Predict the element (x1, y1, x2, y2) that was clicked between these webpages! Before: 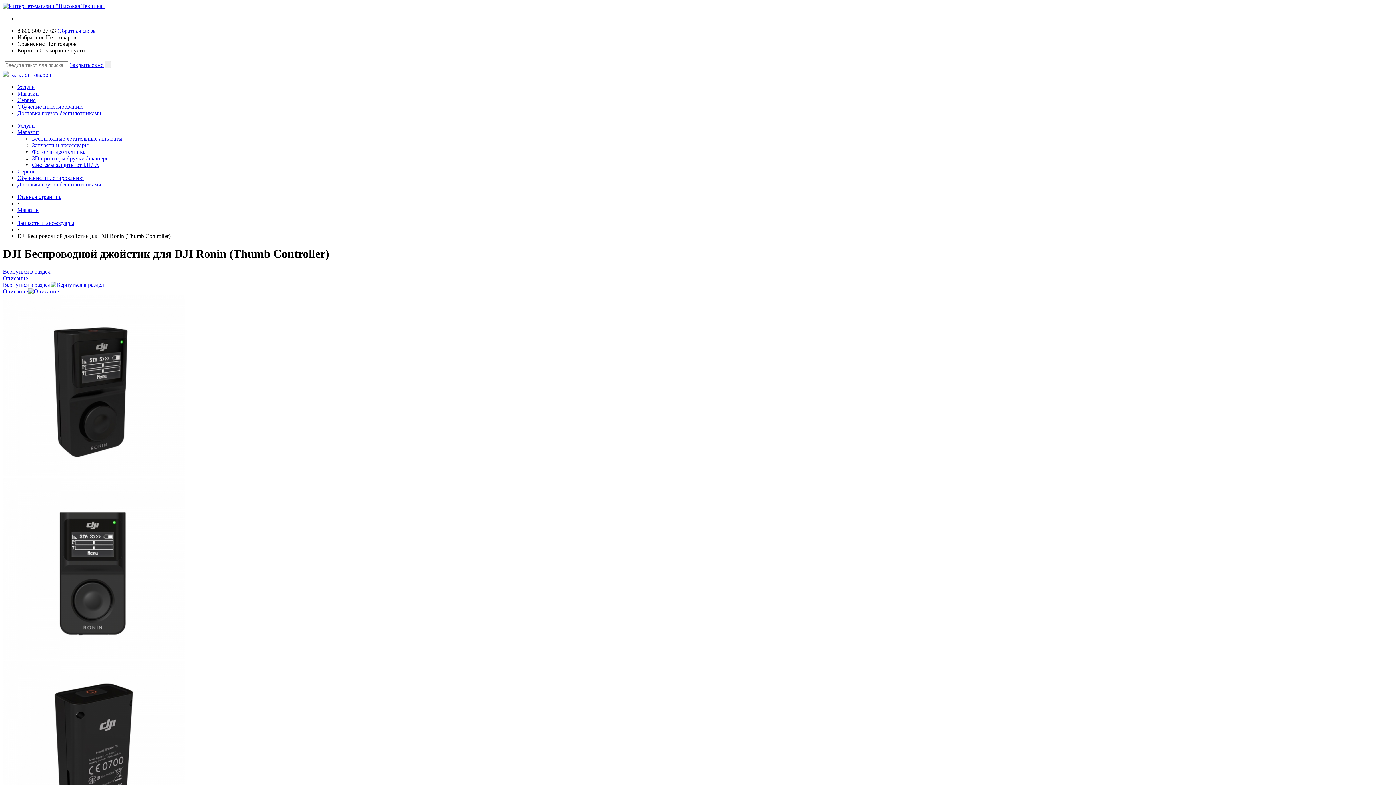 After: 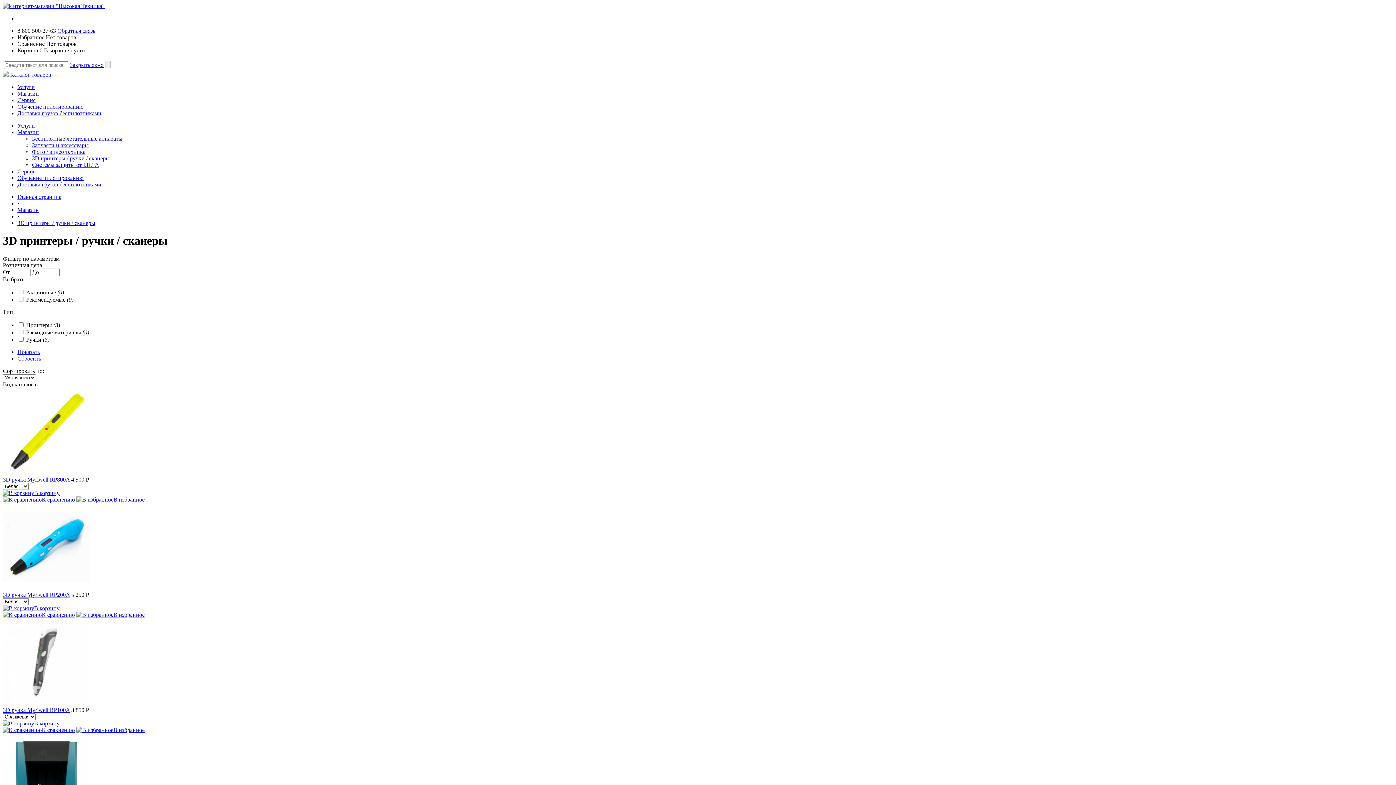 Action: bbox: (32, 155, 109, 161) label: 3D принтеры / ручки / сканеры